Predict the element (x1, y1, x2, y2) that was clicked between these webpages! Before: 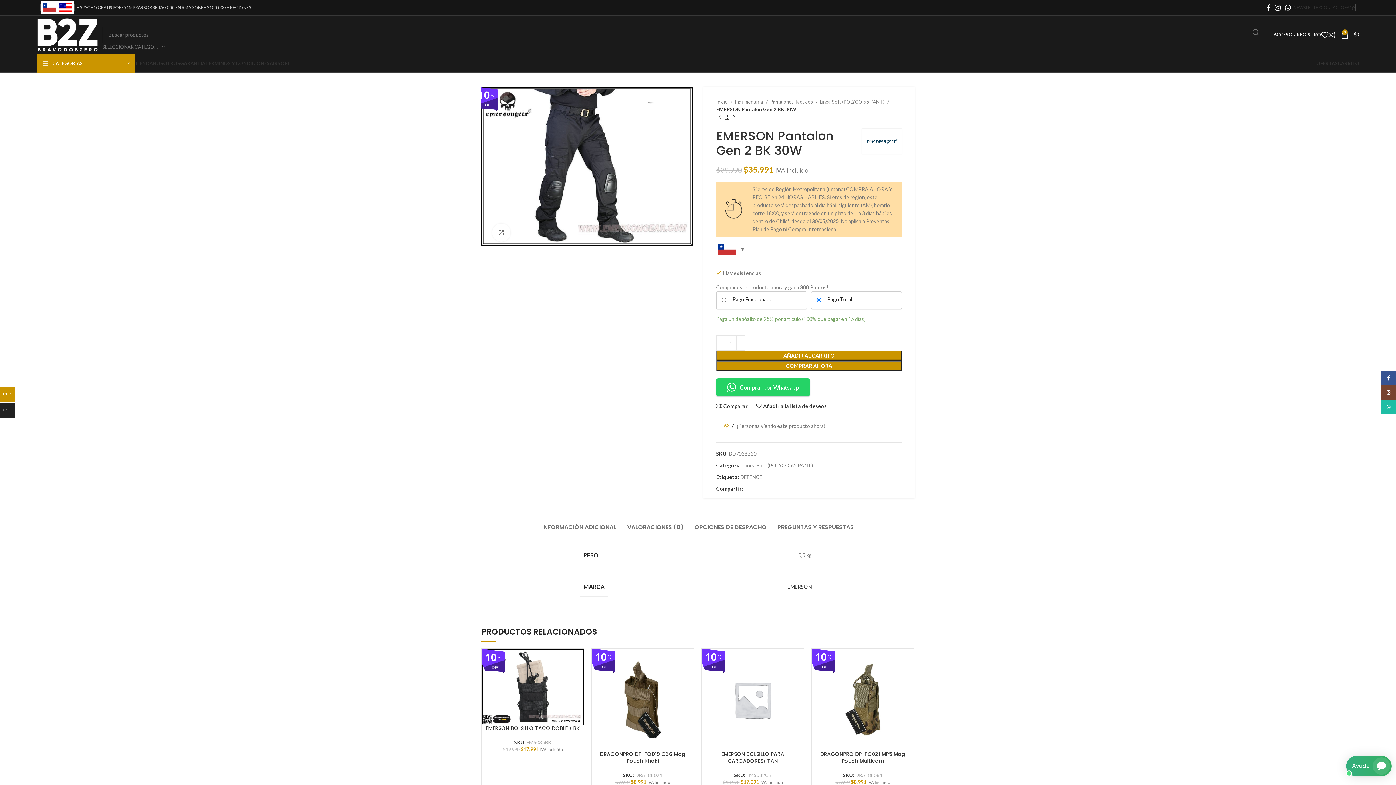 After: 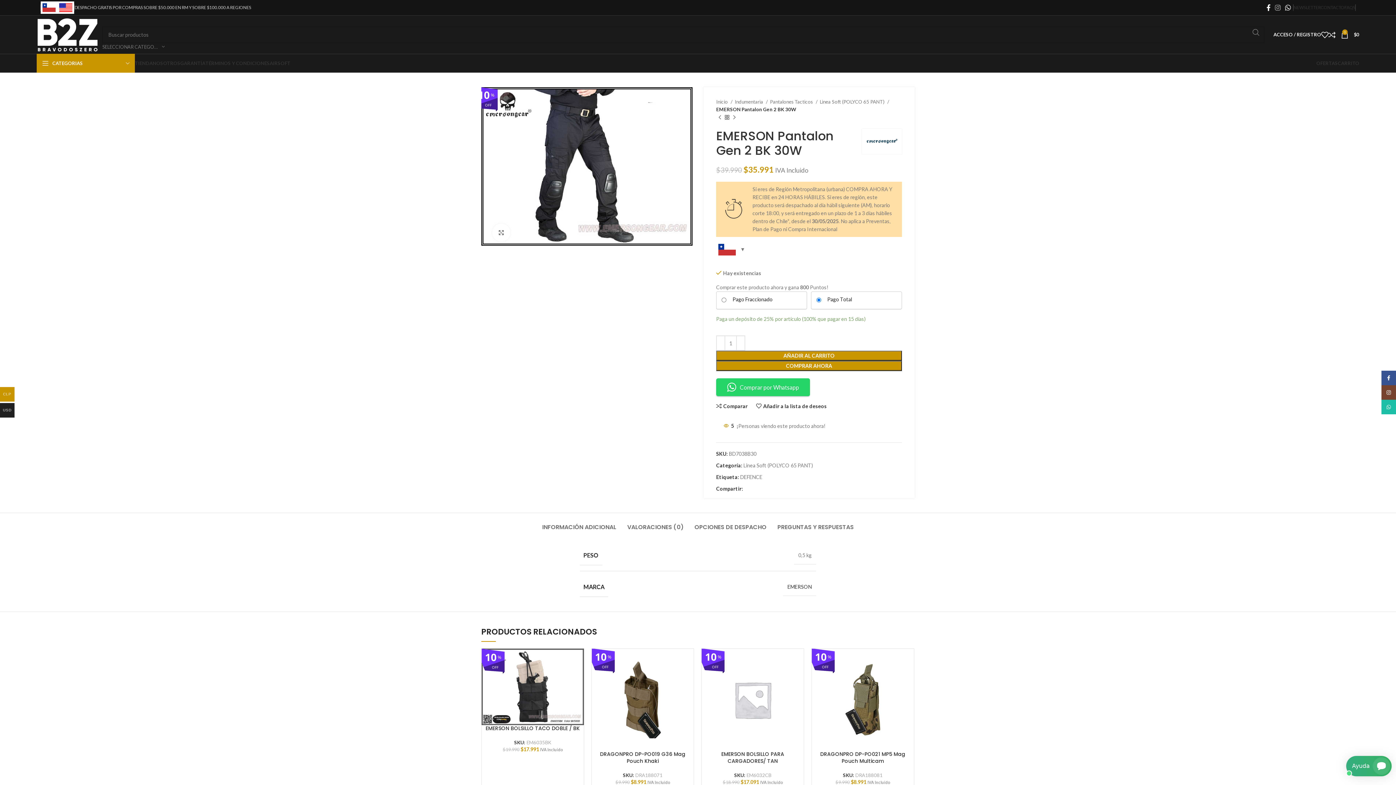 Action: label: Enlace social Instagram bbox: (1273, 2, 1283, 13)